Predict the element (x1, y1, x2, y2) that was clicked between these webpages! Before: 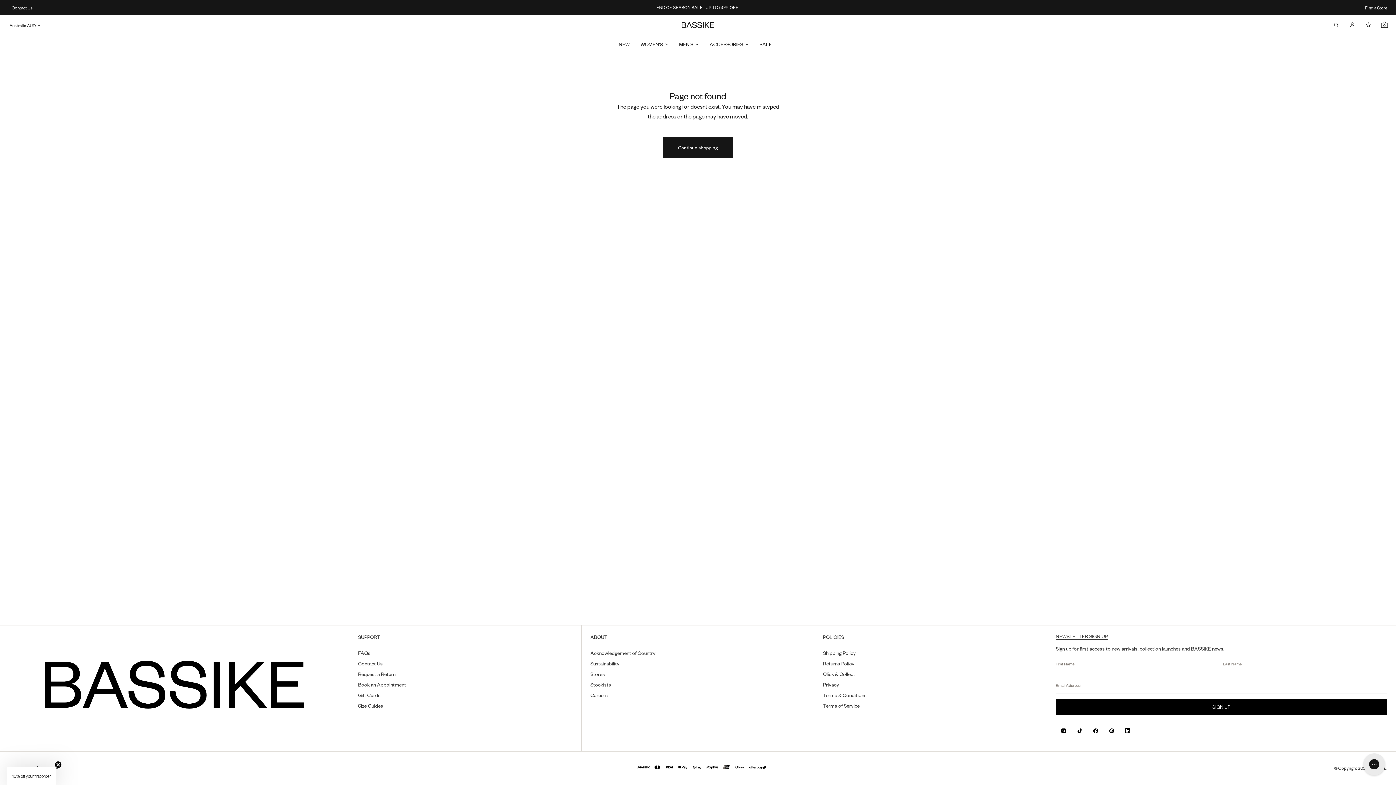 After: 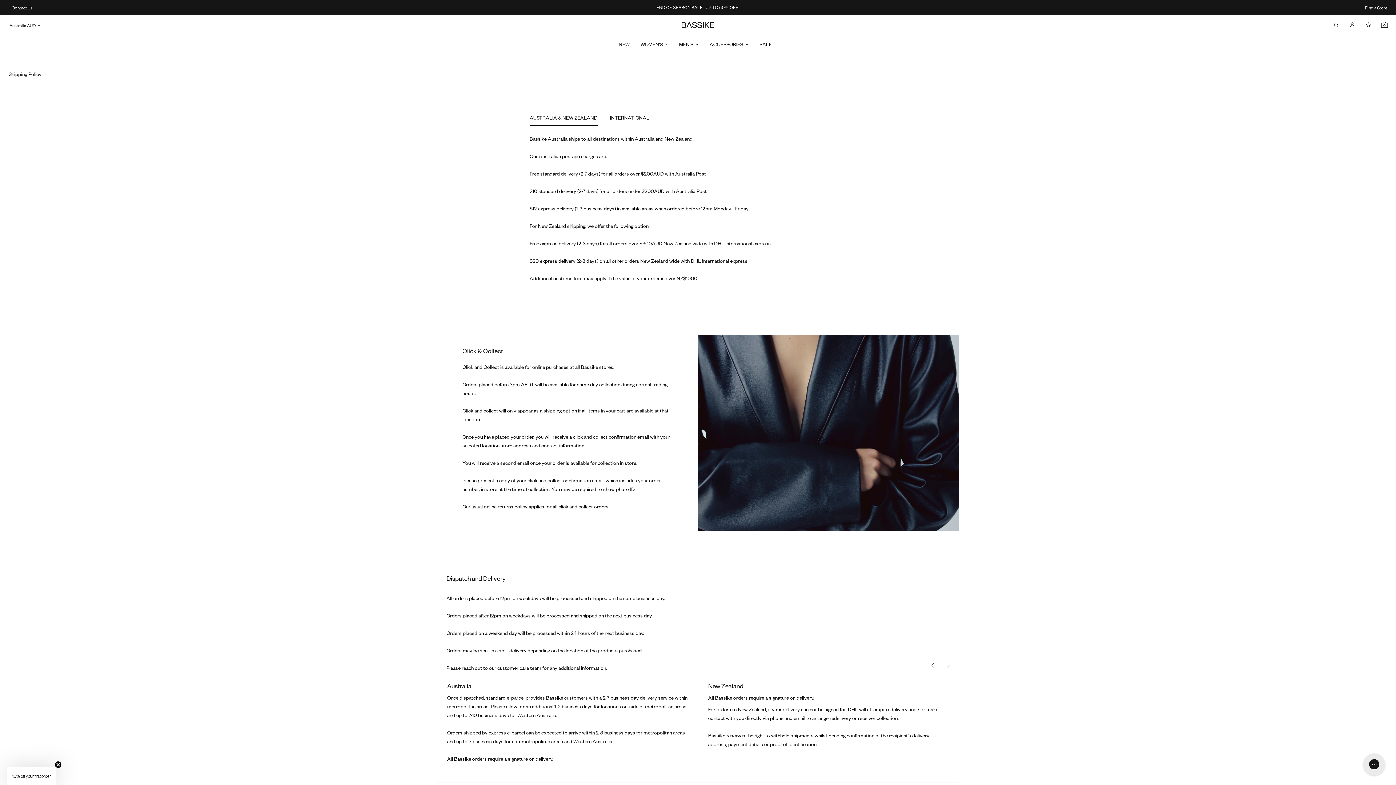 Action: bbox: (823, 650, 856, 656) label: Shipping Policy